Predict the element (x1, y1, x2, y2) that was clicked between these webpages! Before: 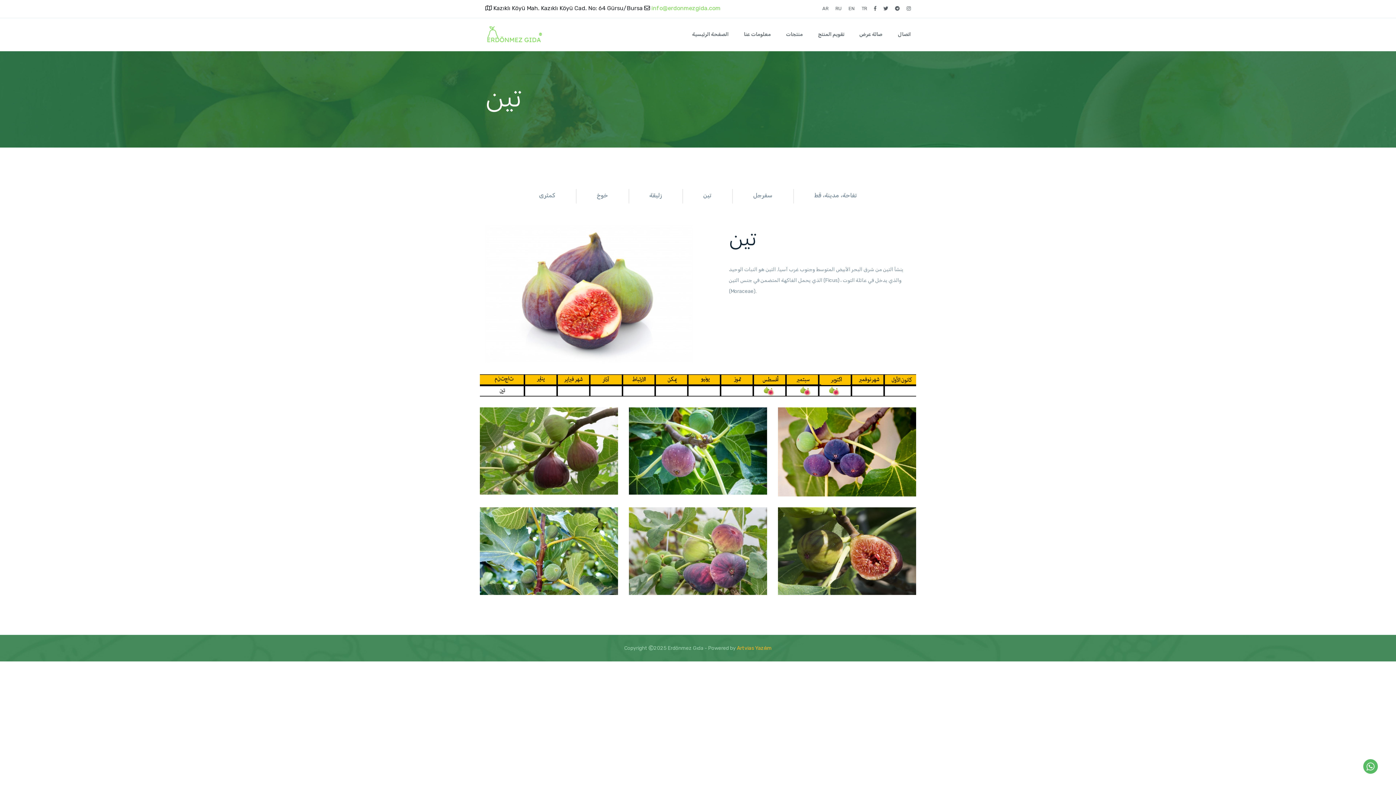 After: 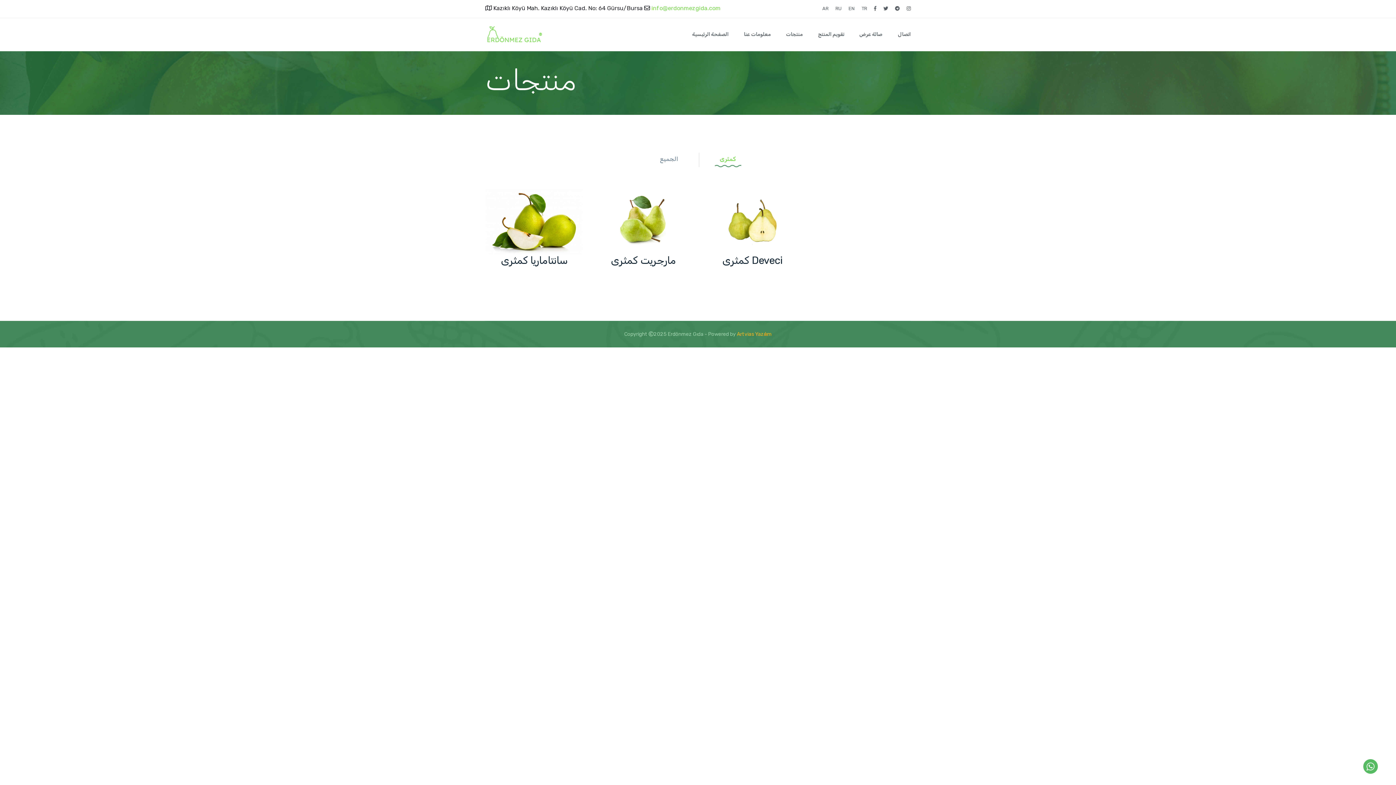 Action: bbox: (519, 191, 575, 200) label: كمثرى